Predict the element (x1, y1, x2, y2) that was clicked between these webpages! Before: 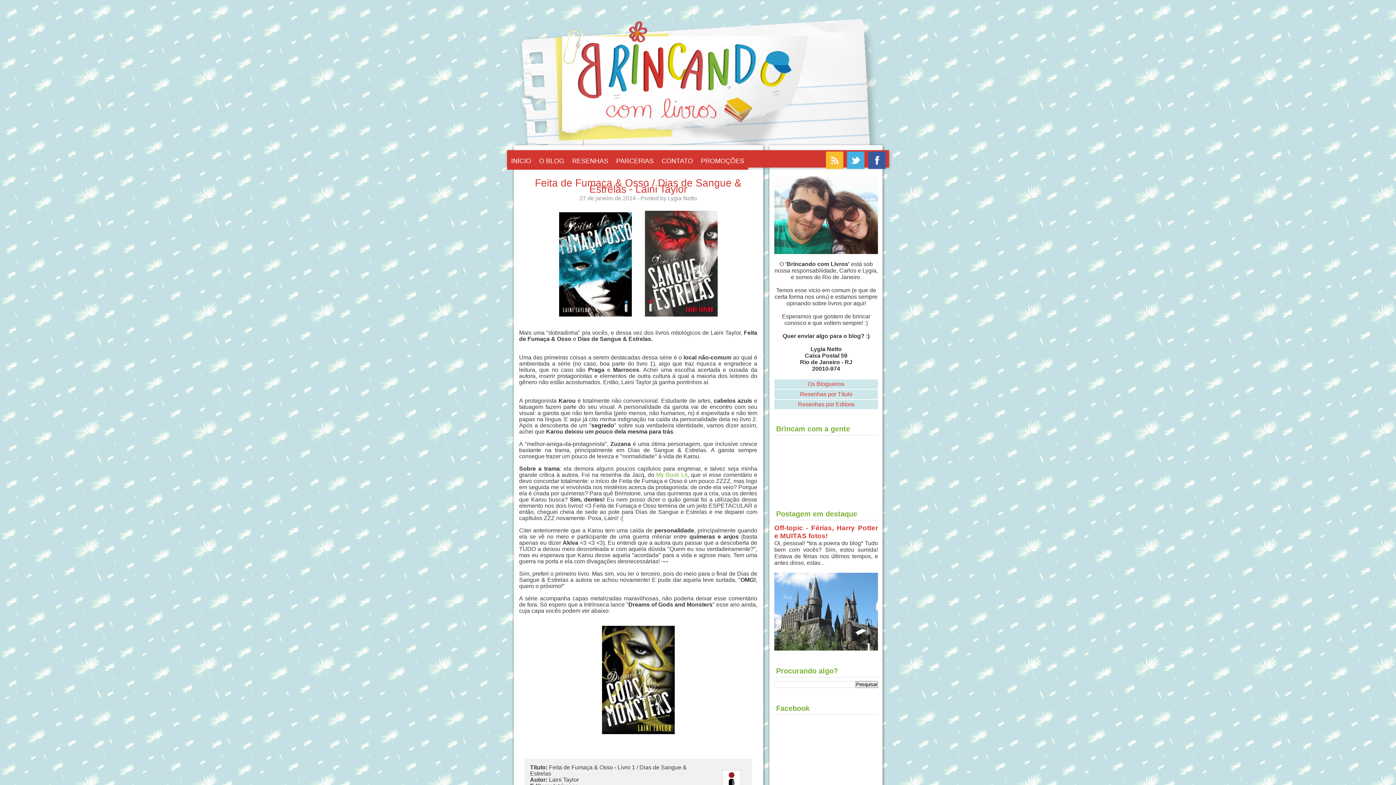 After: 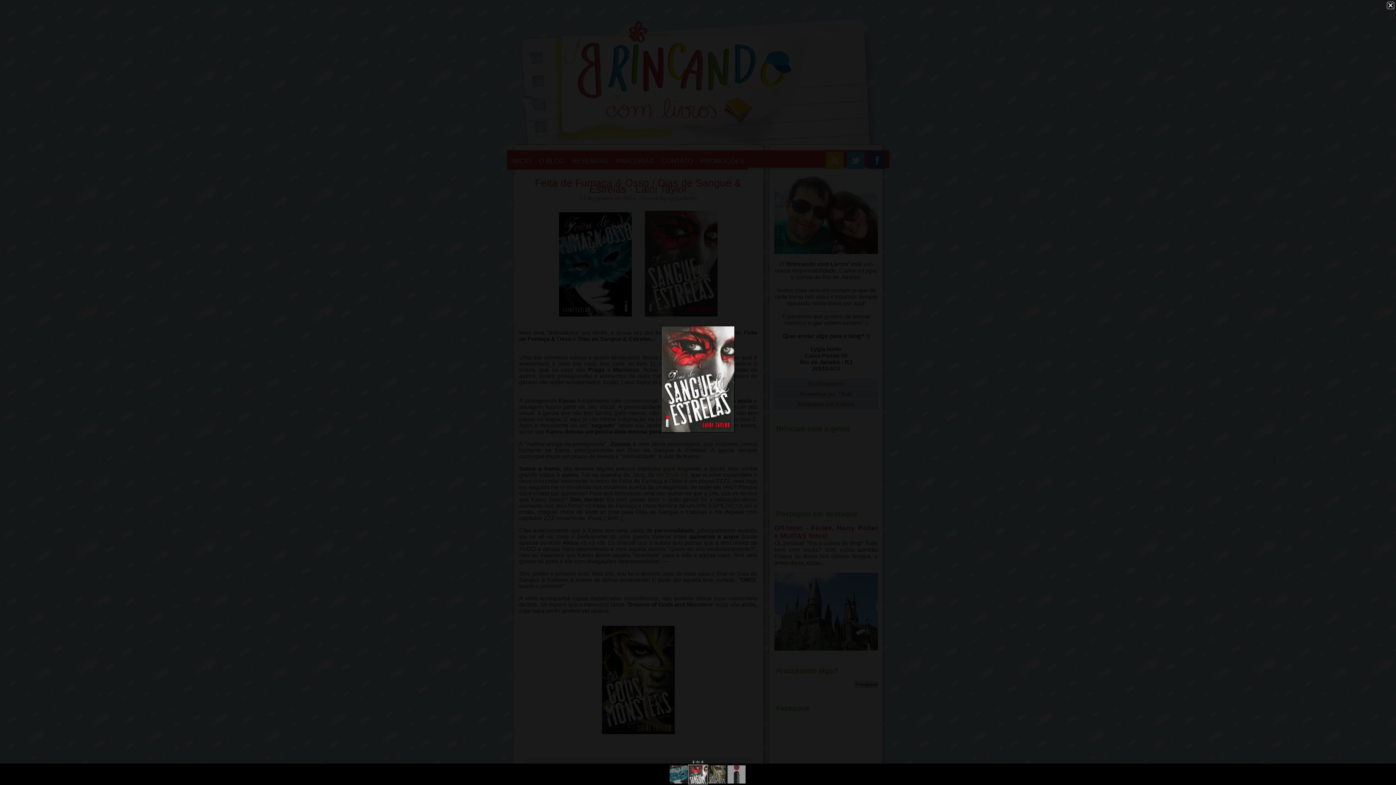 Action: bbox: (639, 317, 723, 323)